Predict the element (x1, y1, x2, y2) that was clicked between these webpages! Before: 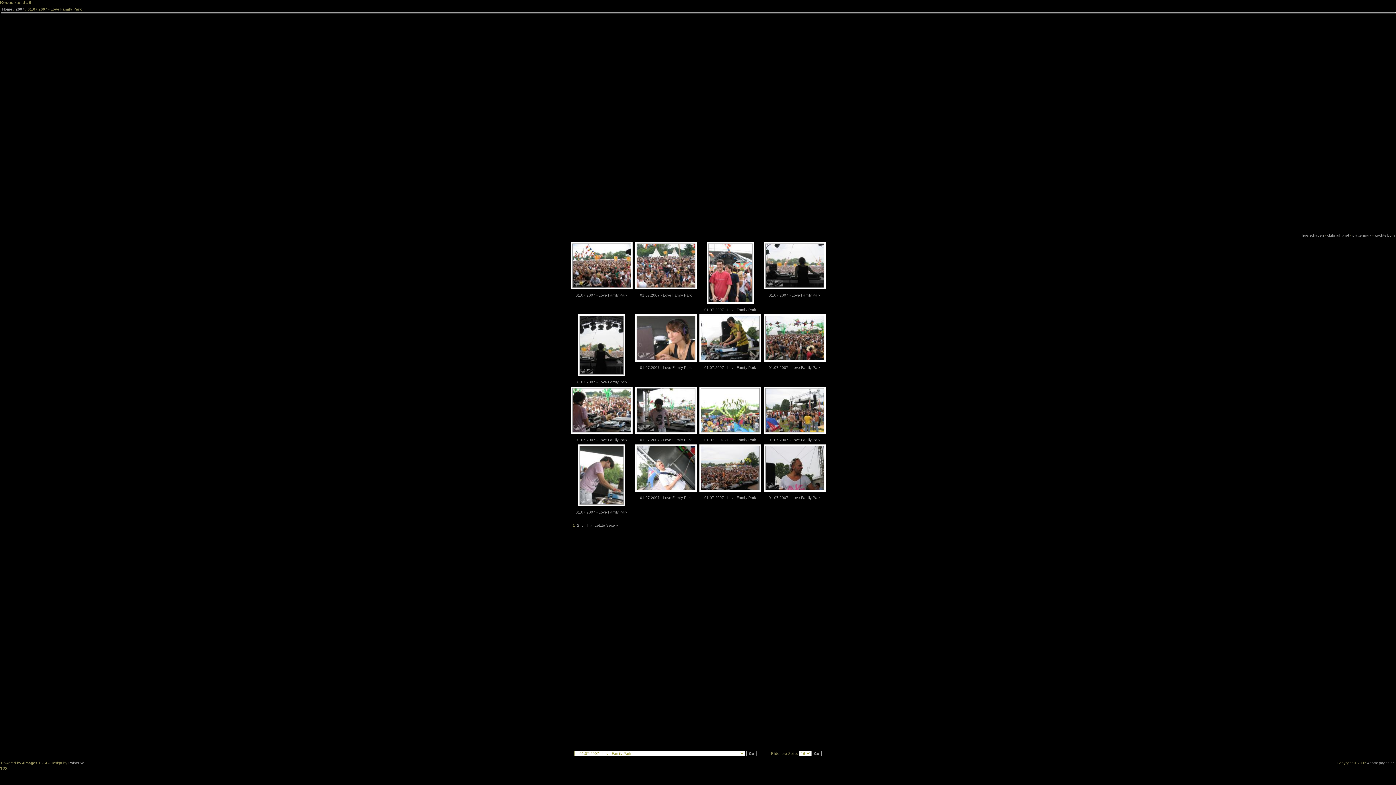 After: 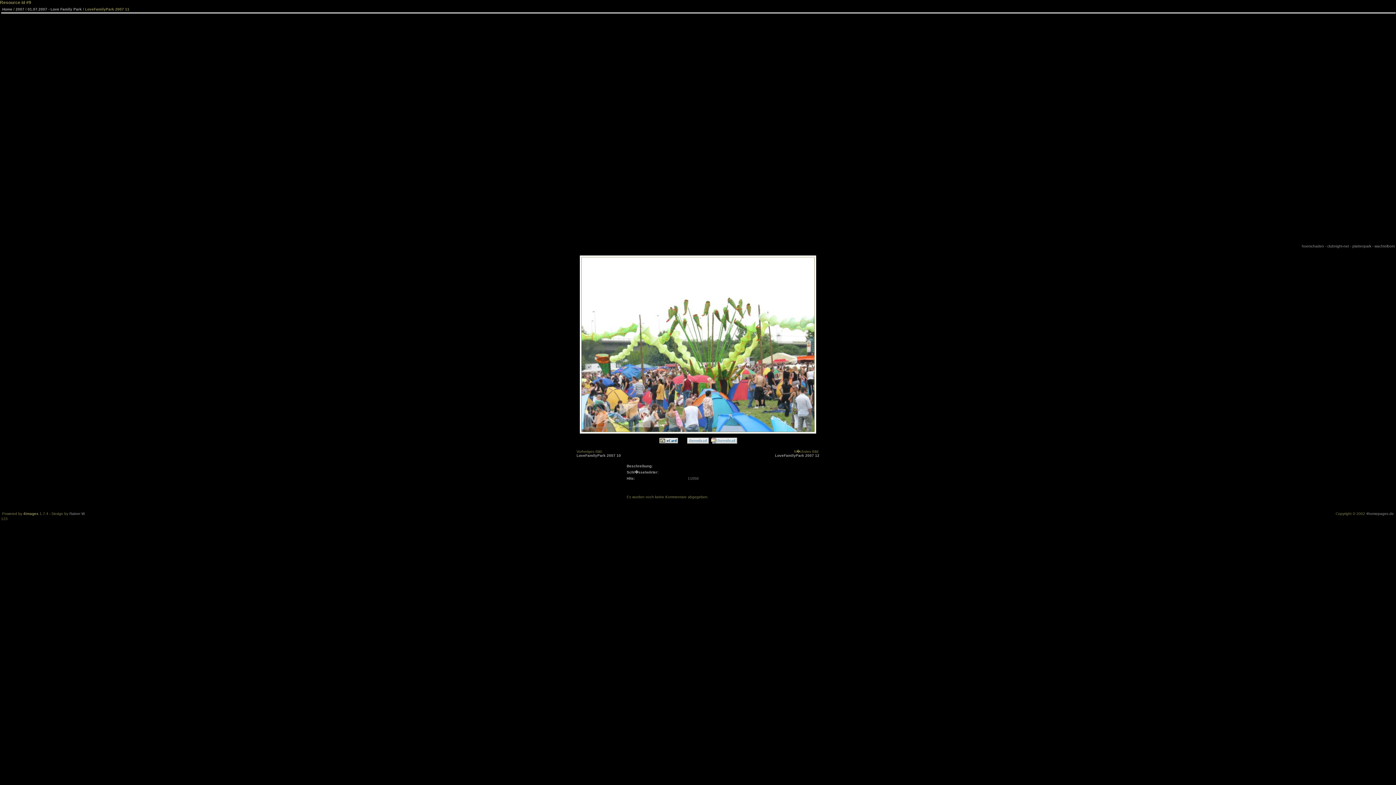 Action: bbox: (700, 429, 759, 433)